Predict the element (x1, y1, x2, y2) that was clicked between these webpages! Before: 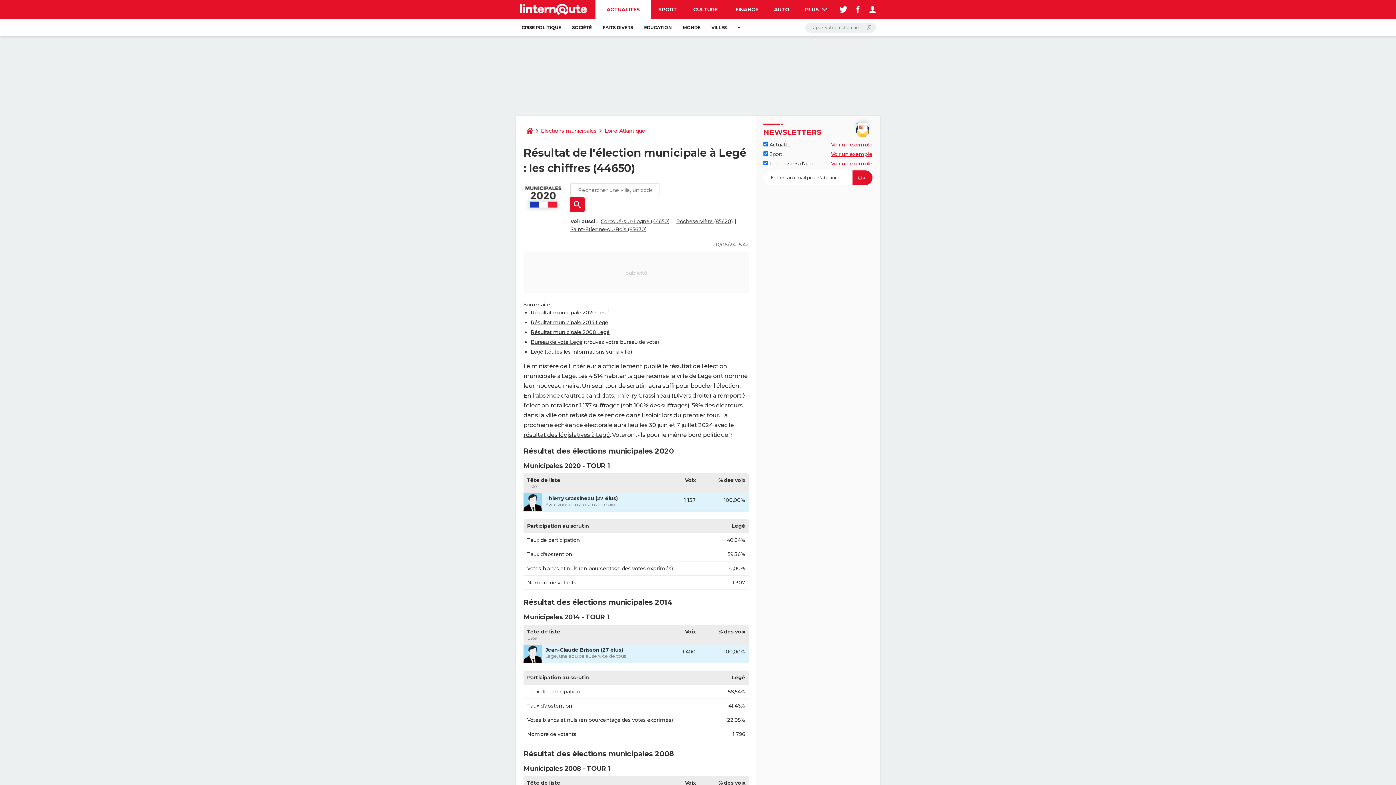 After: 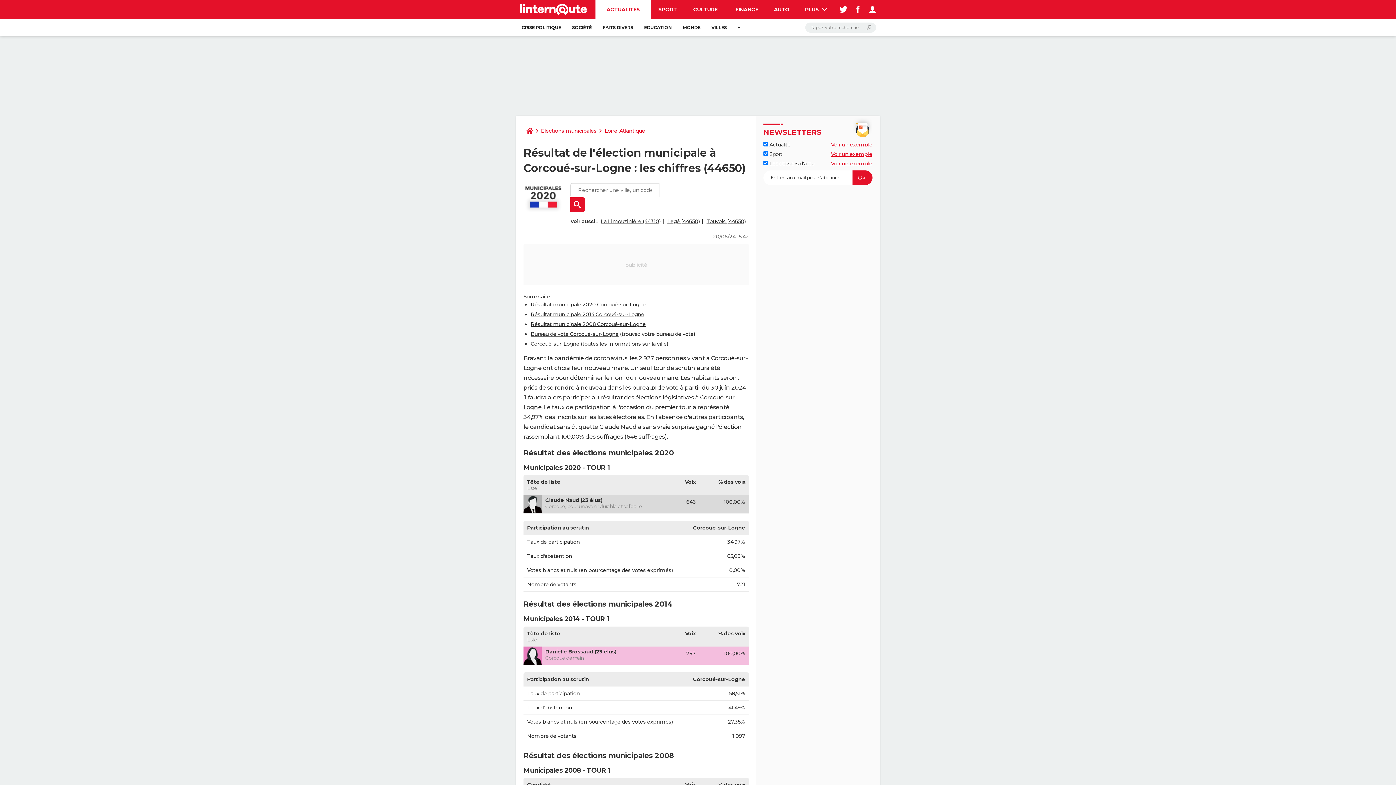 Action: label: Corcoué-sur-Logne (44650) bbox: (600, 218, 669, 224)